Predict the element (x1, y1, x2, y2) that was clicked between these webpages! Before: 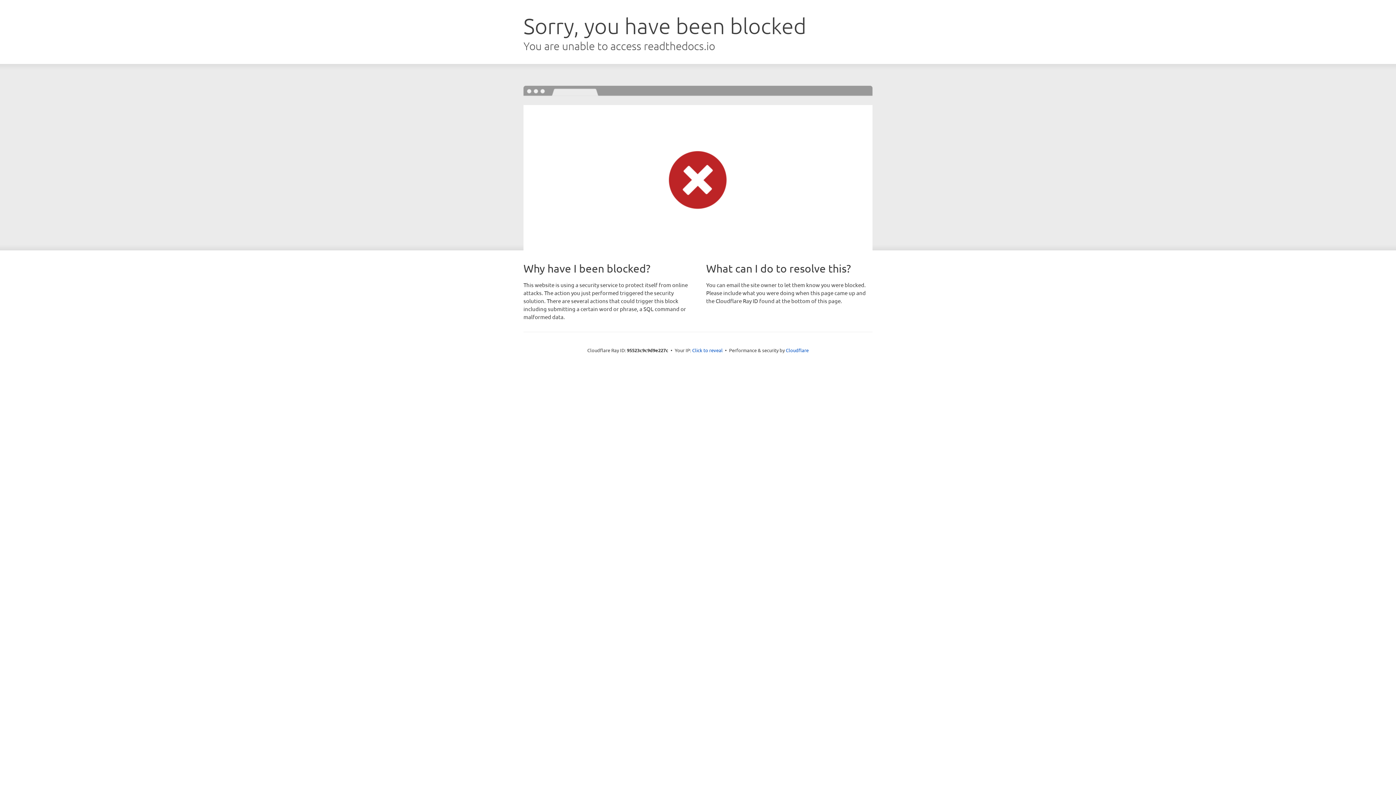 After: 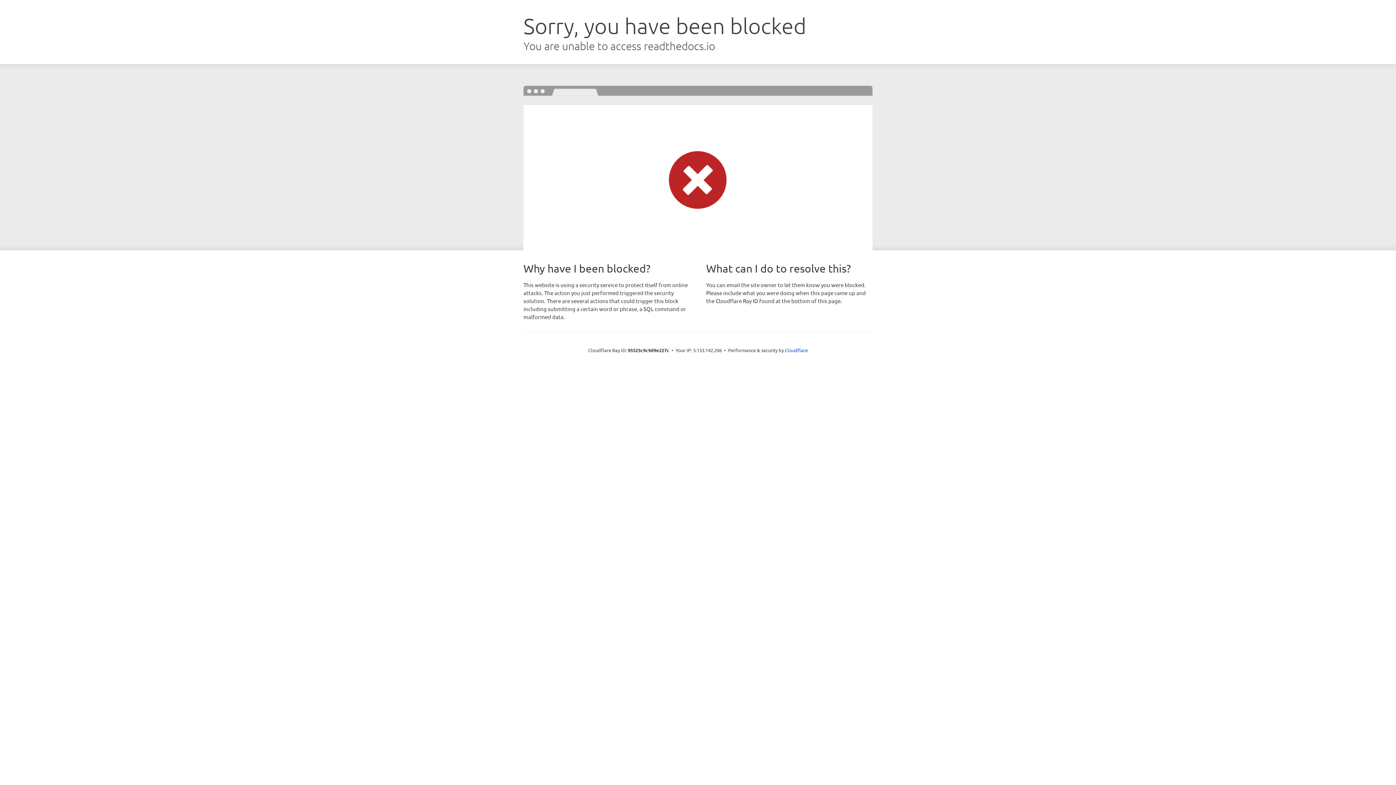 Action: label: Click to reveal bbox: (692, 346, 722, 353)